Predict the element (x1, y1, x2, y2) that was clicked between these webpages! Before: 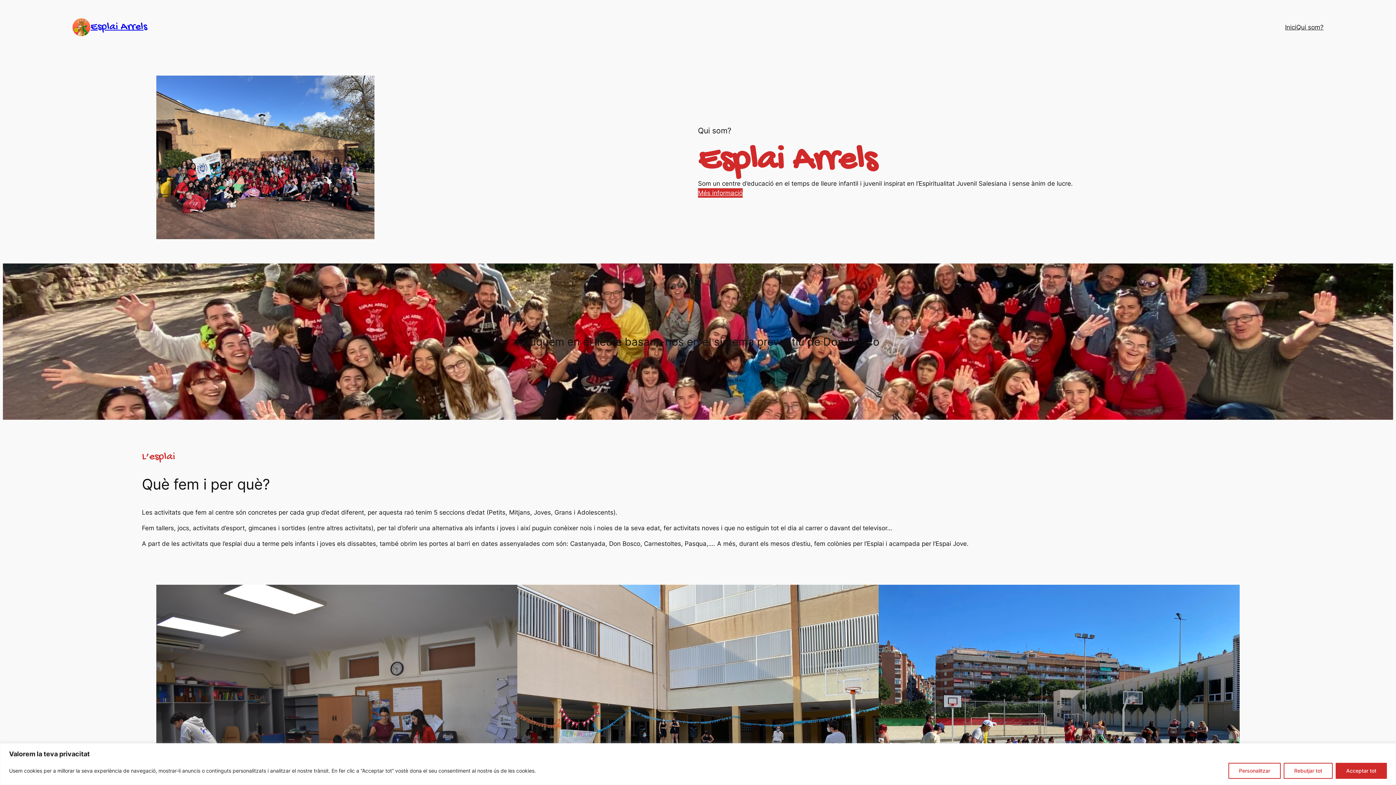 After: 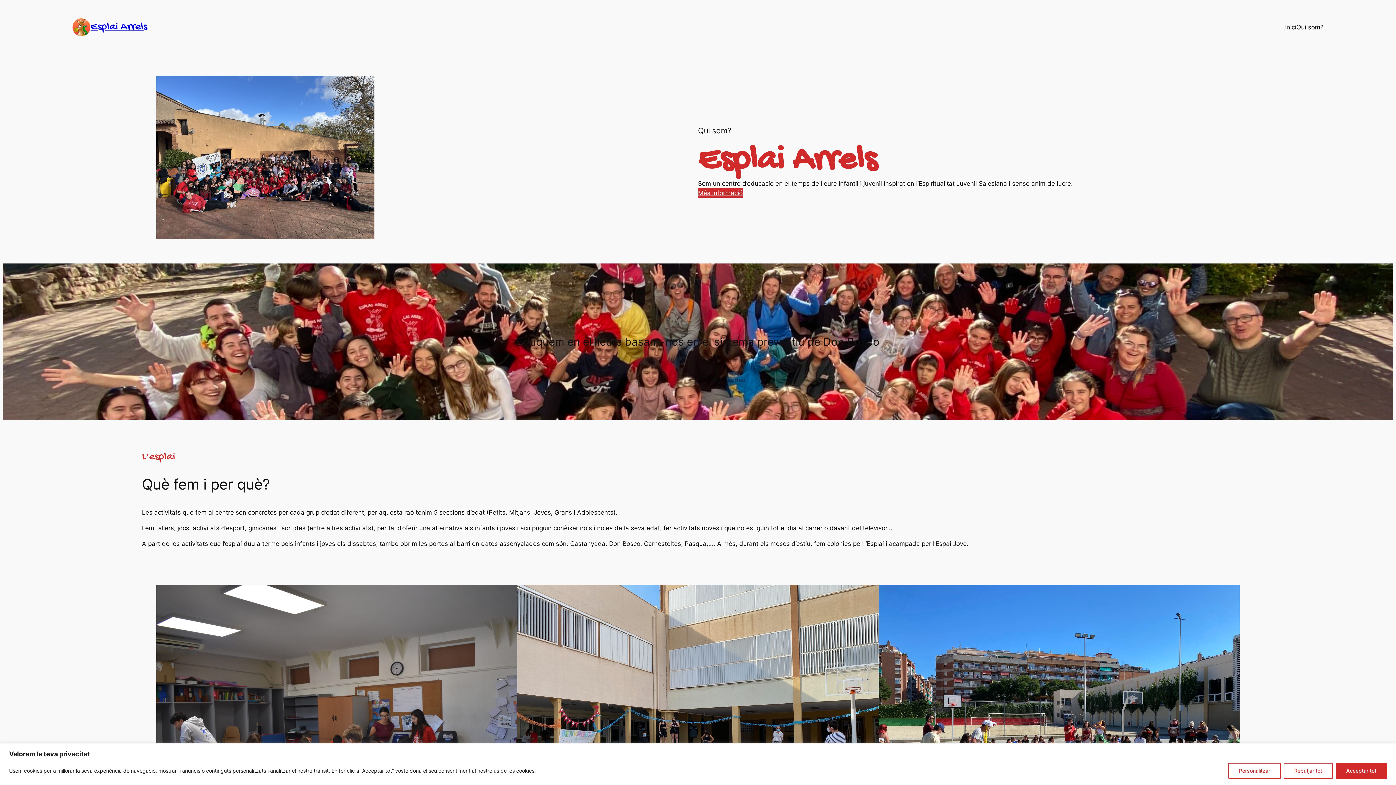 Action: bbox: (72, 18, 90, 36)